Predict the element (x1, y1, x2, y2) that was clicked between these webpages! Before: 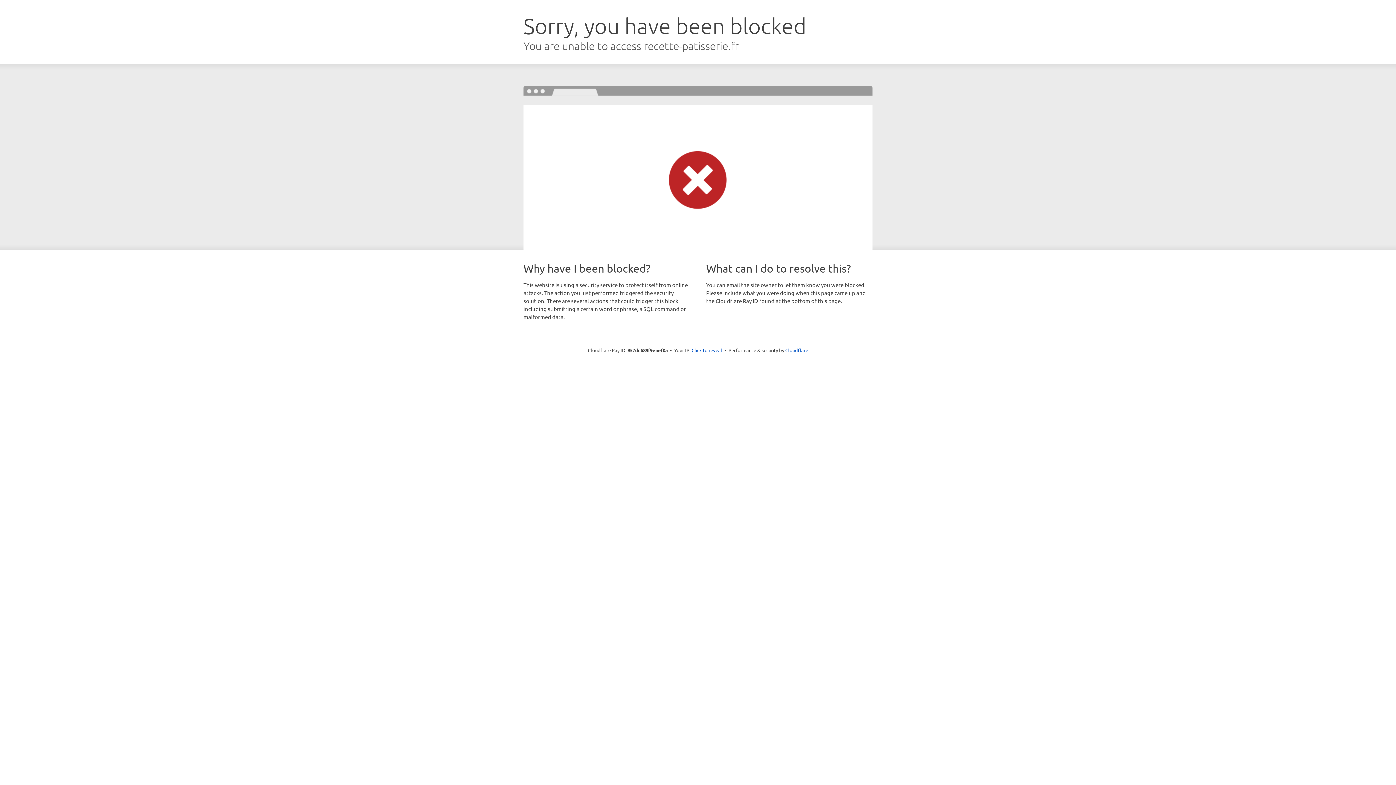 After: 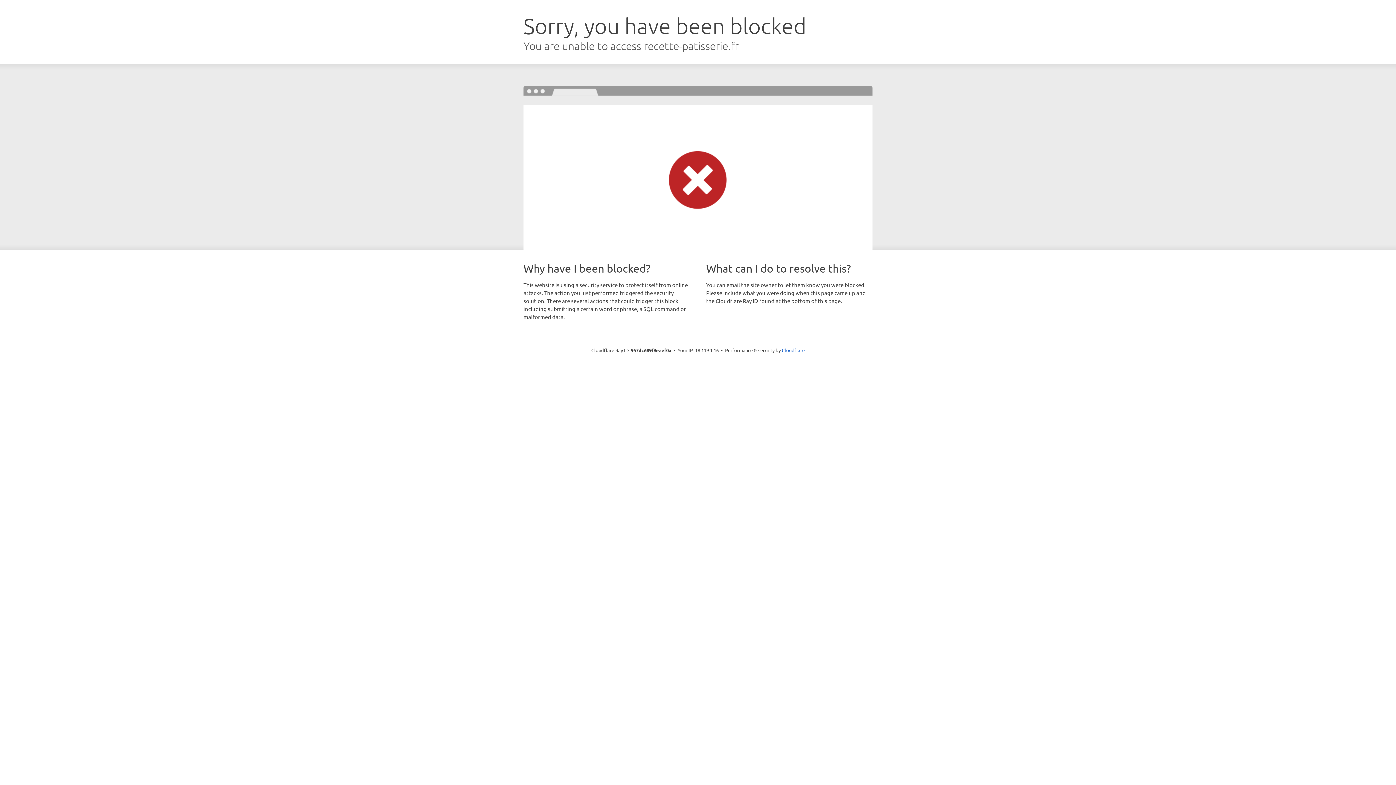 Action: bbox: (691, 346, 722, 353) label: Click to reveal